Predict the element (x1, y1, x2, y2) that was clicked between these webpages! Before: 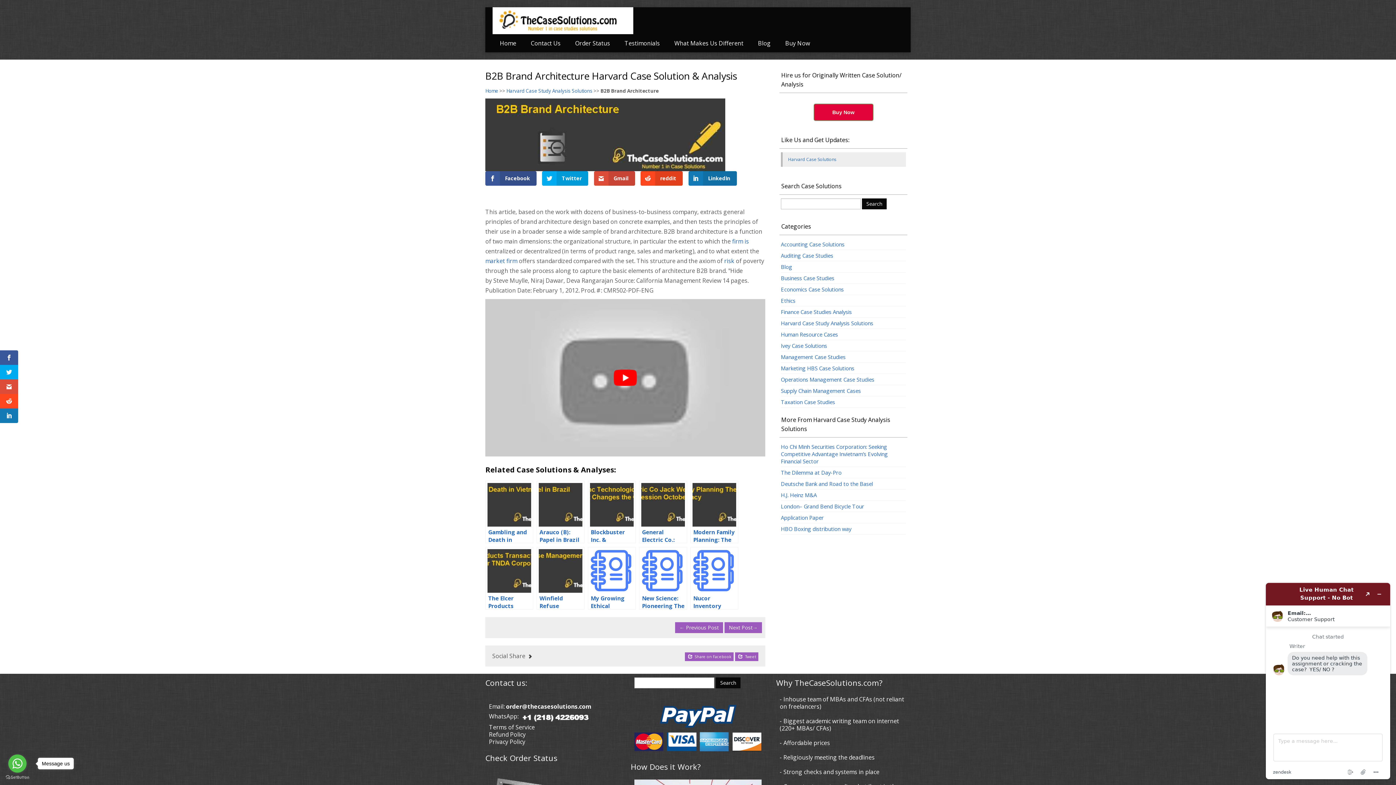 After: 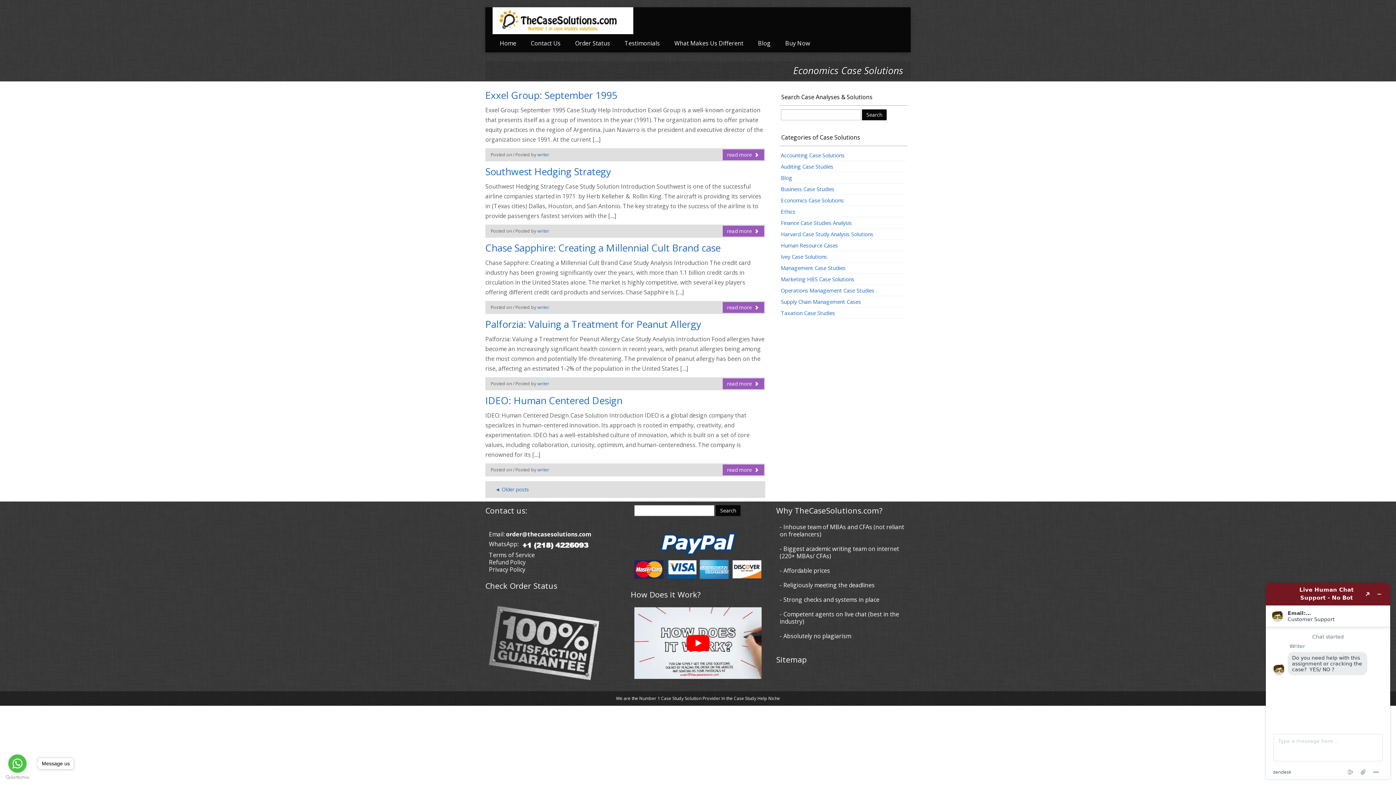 Action: bbox: (781, 285, 844, 293) label: Economics Case Solutions